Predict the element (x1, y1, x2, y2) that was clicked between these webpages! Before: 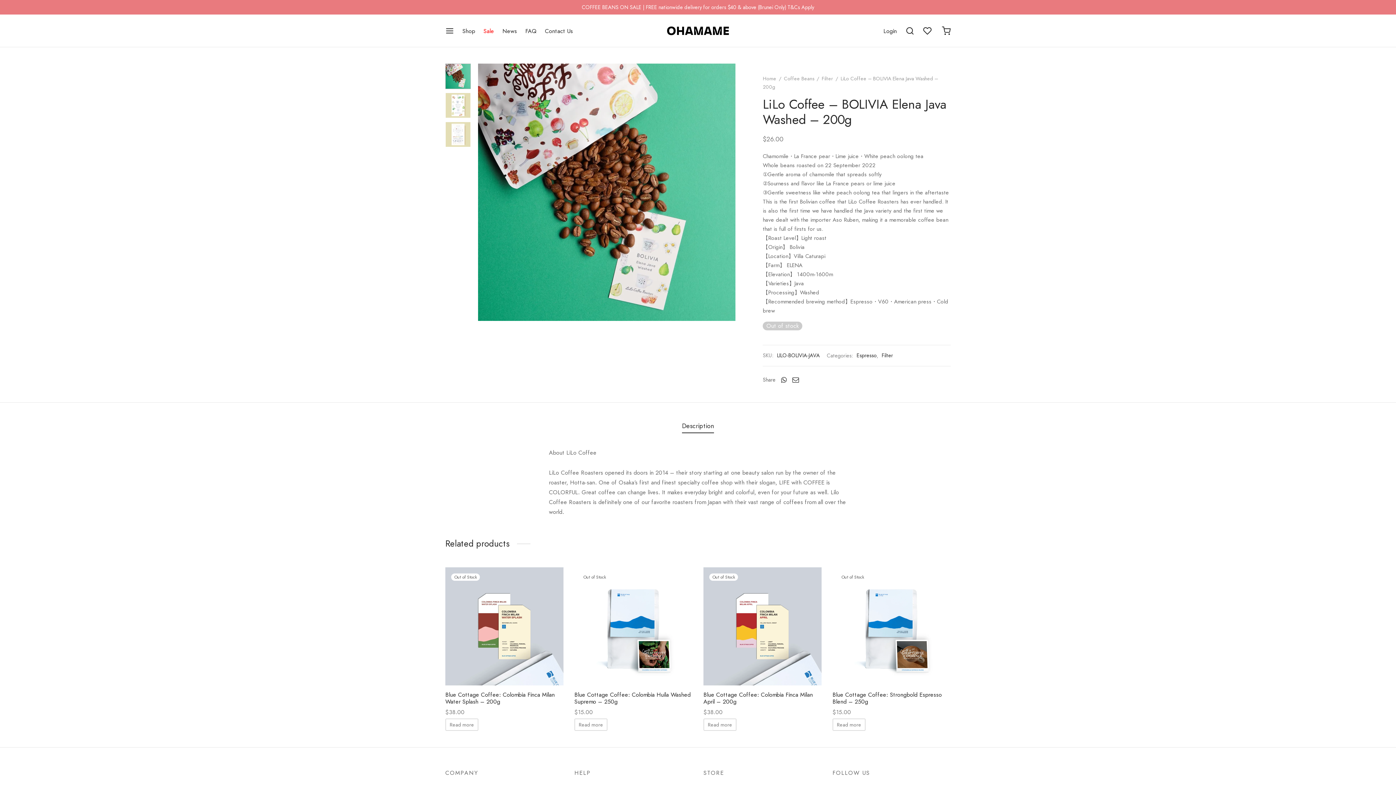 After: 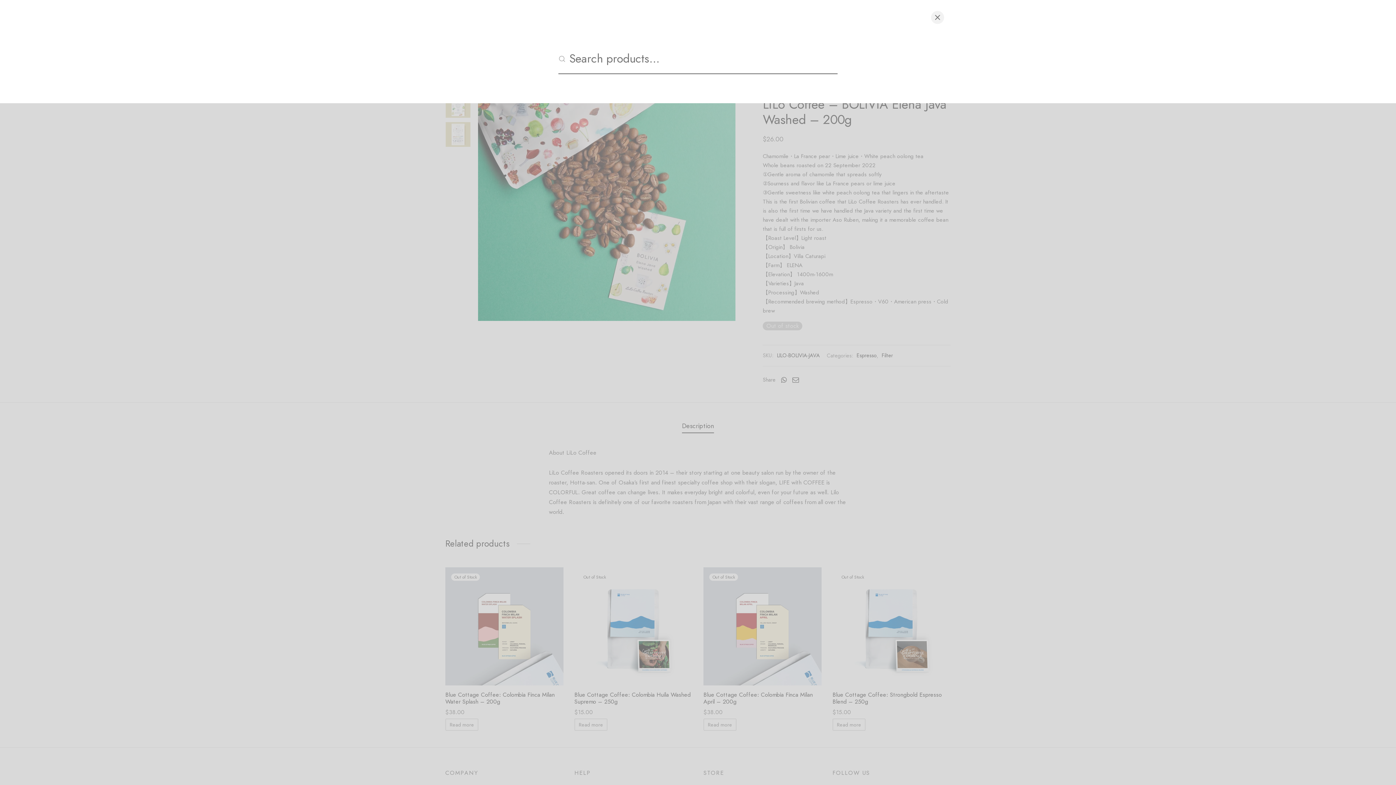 Action: label: Search bbox: (905, 26, 914, 35)